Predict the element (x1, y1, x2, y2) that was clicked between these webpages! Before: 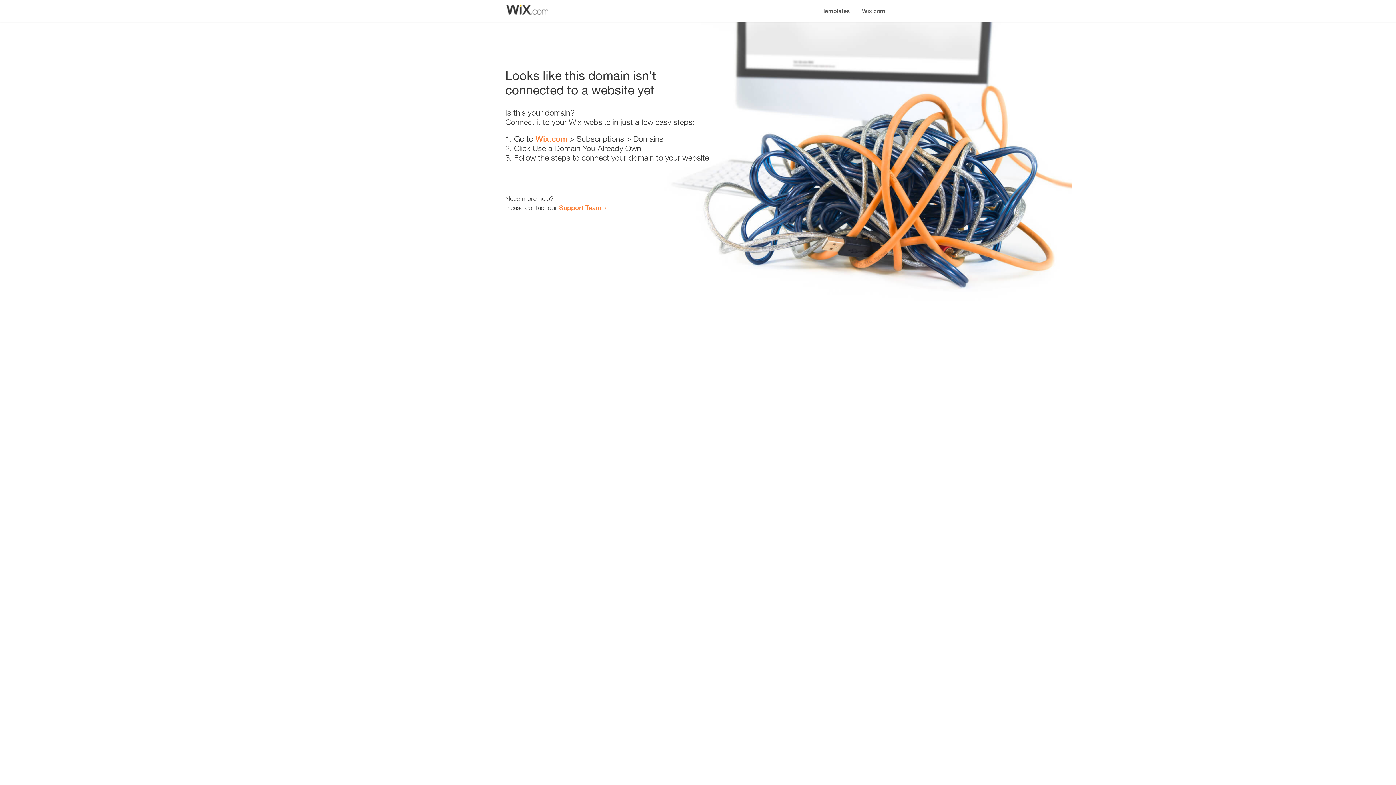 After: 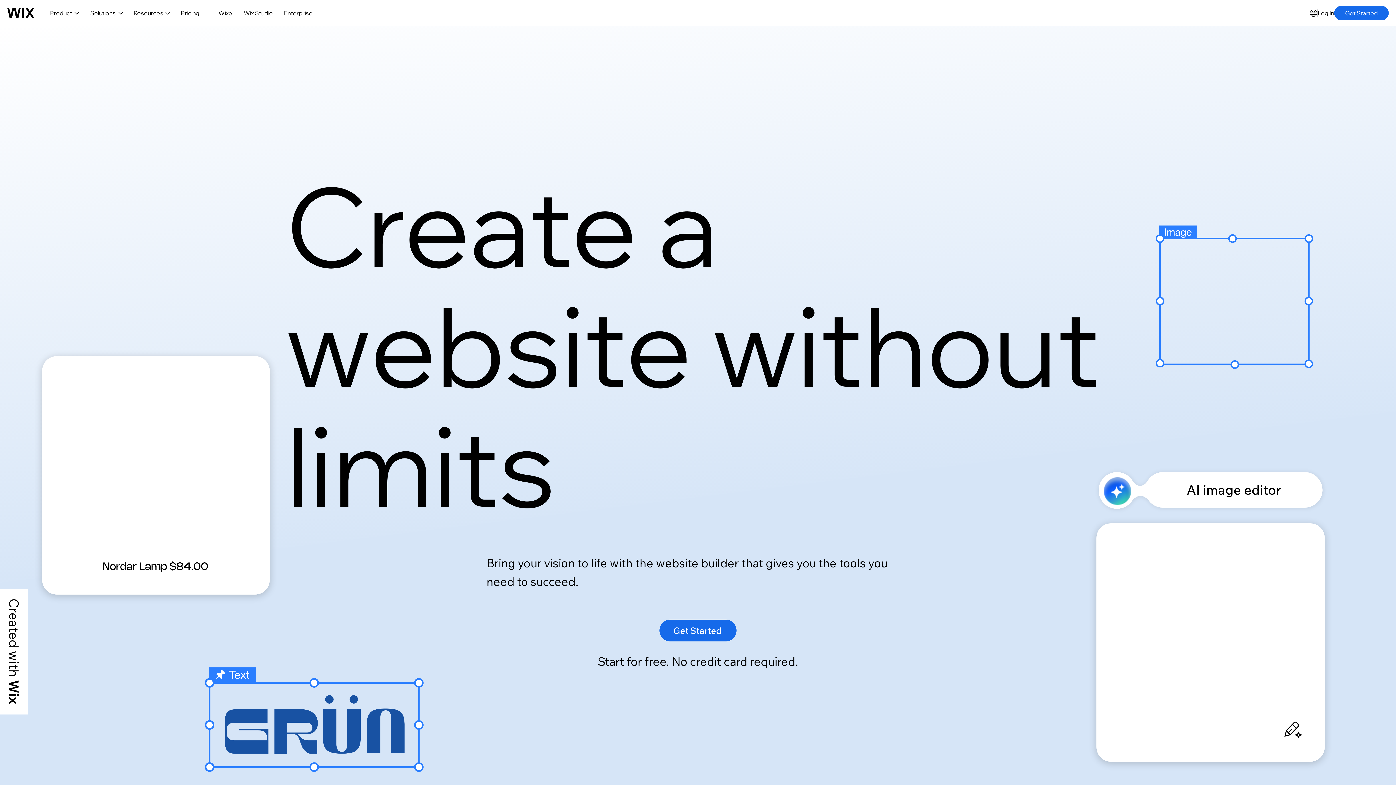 Action: label: Wix.com bbox: (856, 0, 890, 14)